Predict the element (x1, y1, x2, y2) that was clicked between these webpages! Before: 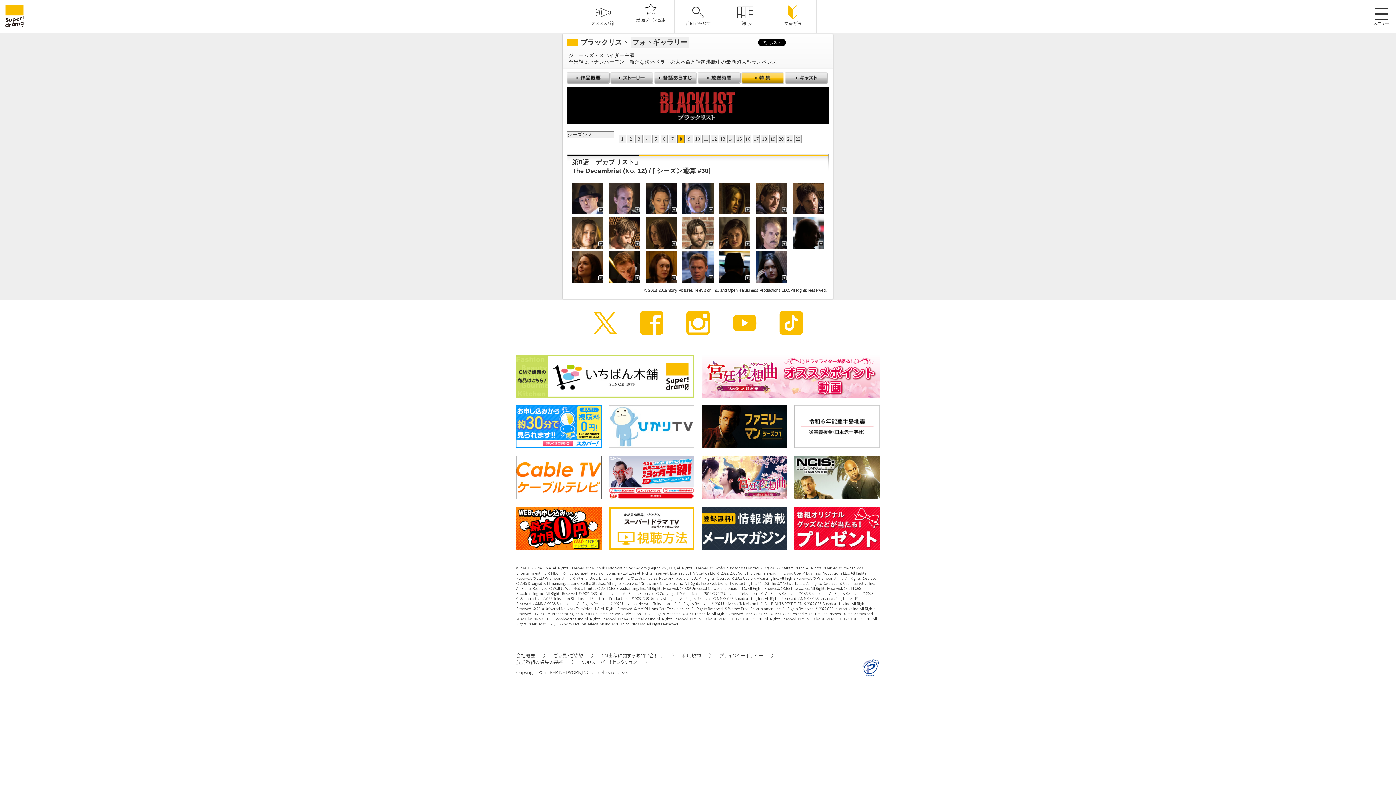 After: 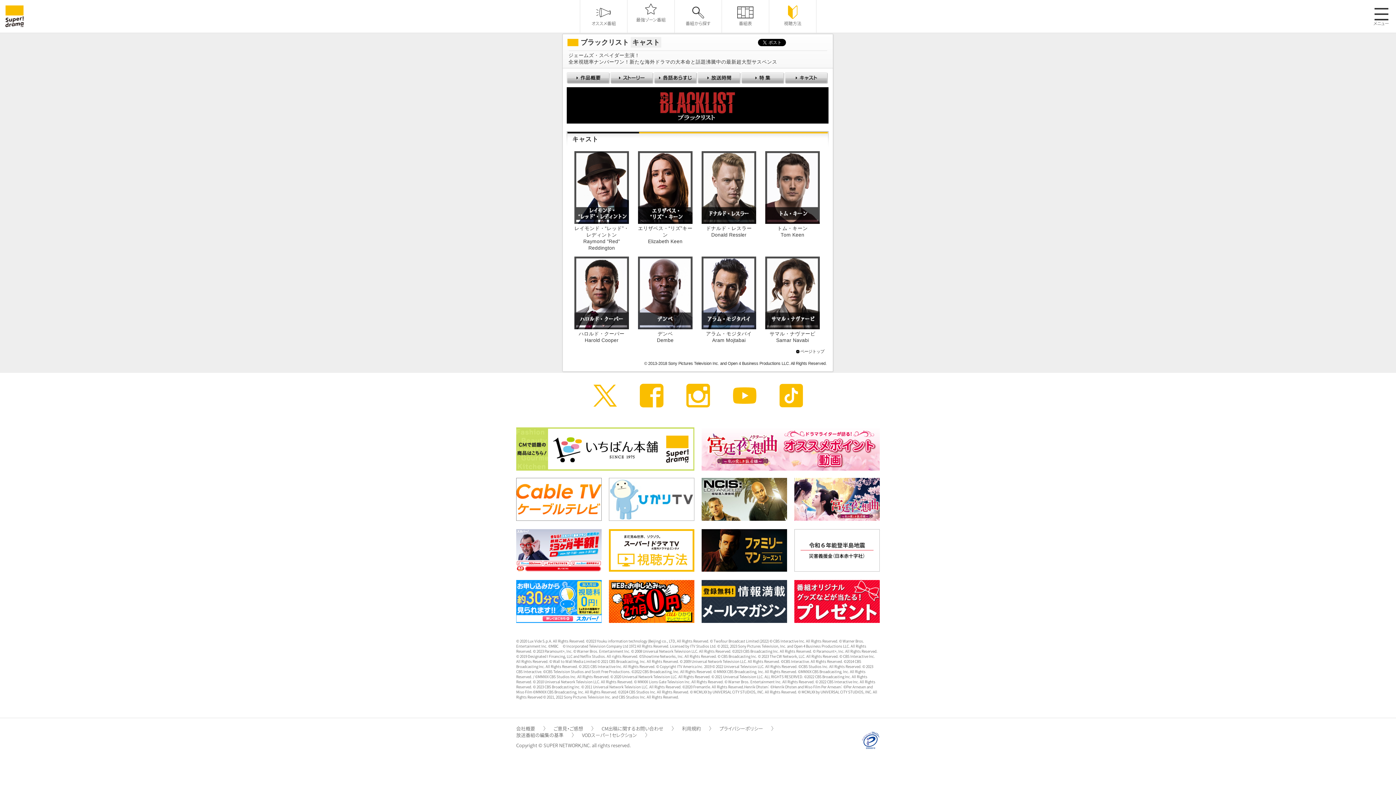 Action: bbox: (785, 72, 828, 83)